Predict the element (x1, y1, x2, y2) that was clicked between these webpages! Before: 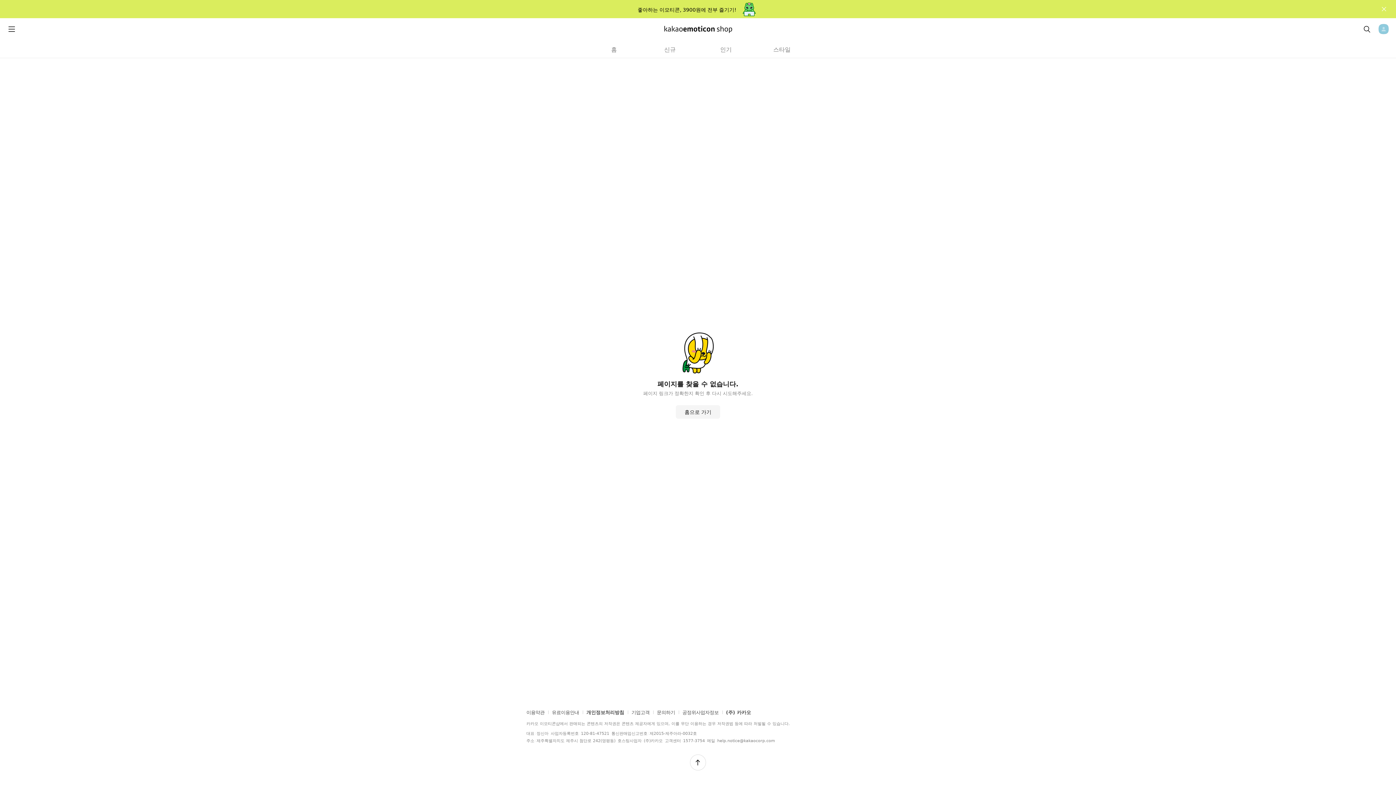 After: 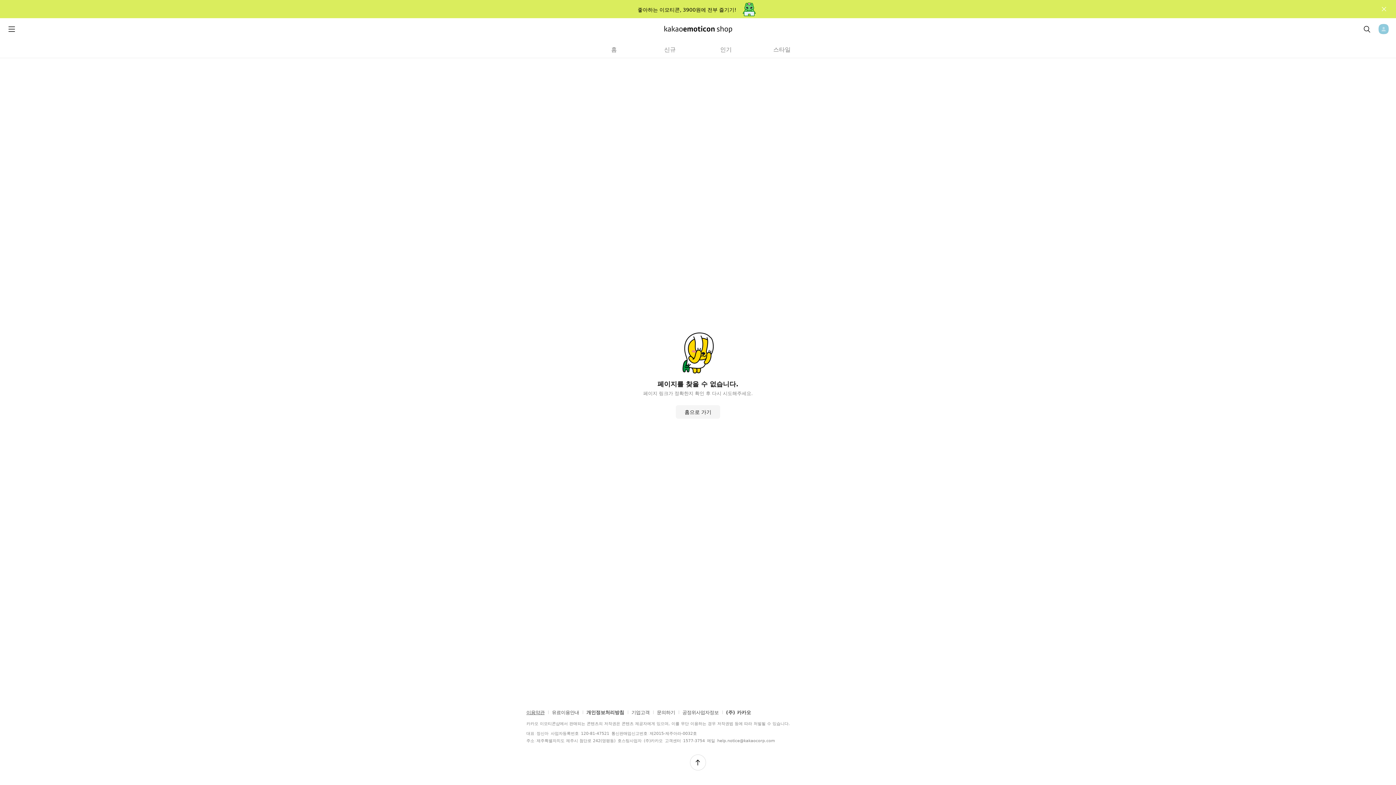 Action: label: 이용약관 bbox: (526, 709, 548, 717)